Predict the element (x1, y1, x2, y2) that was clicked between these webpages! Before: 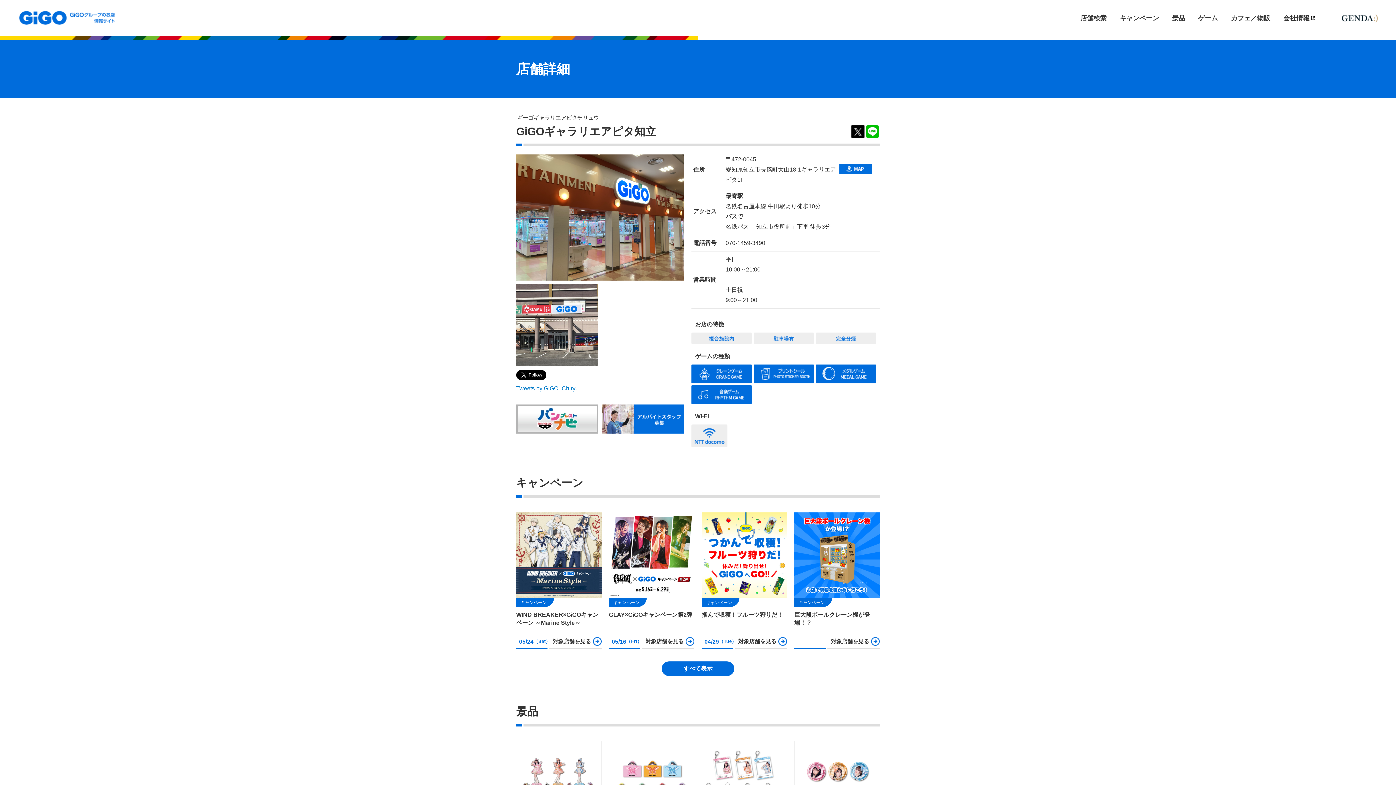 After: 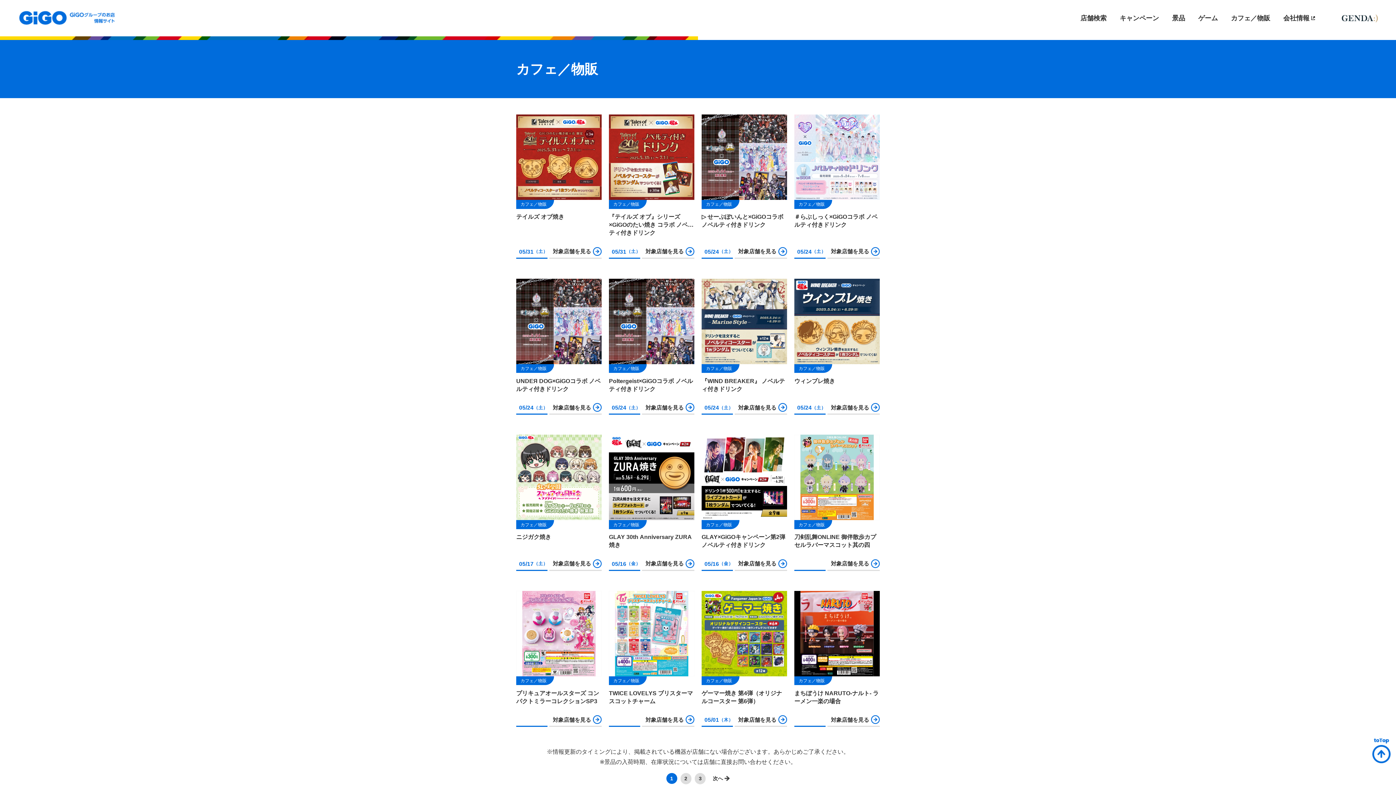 Action: bbox: (1224, 0, 1277, 36) label: カフェ／物販